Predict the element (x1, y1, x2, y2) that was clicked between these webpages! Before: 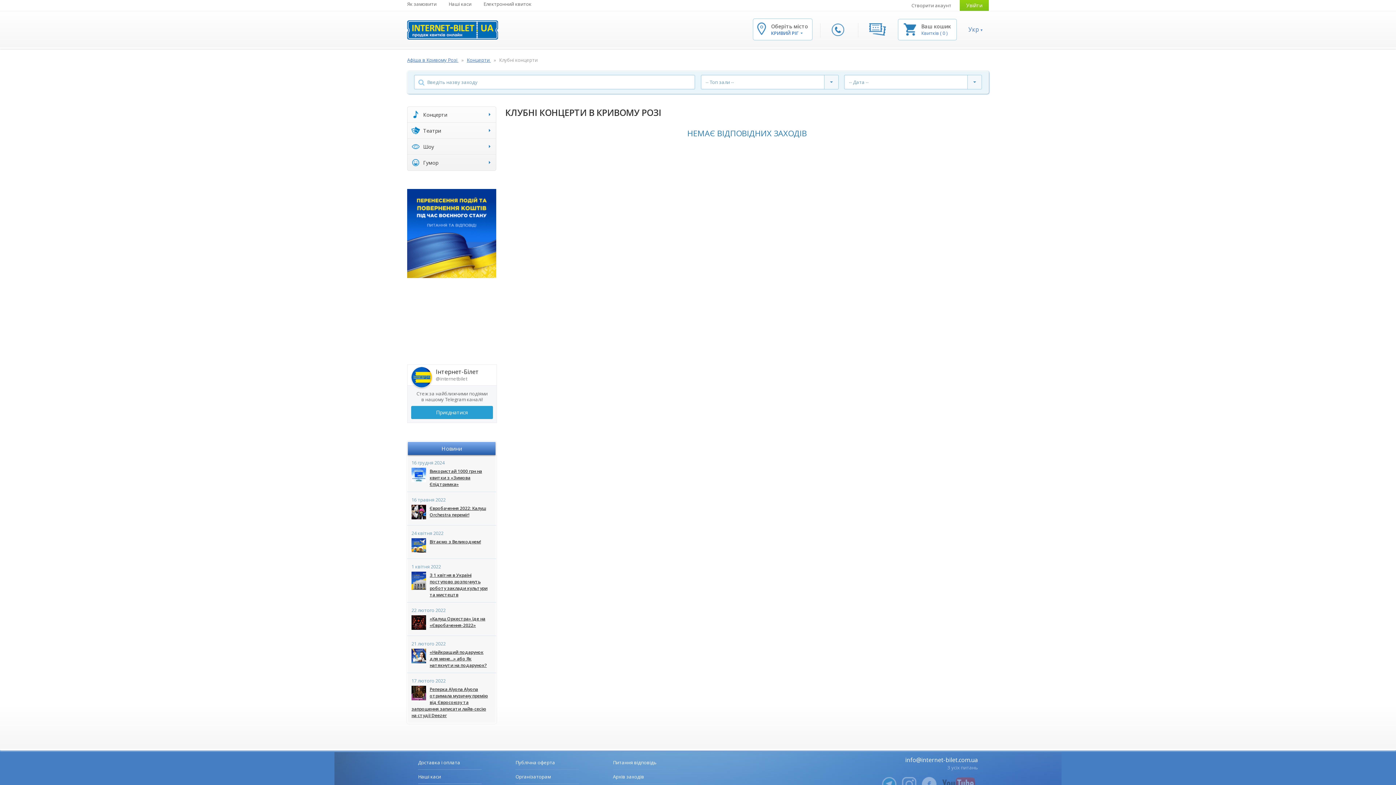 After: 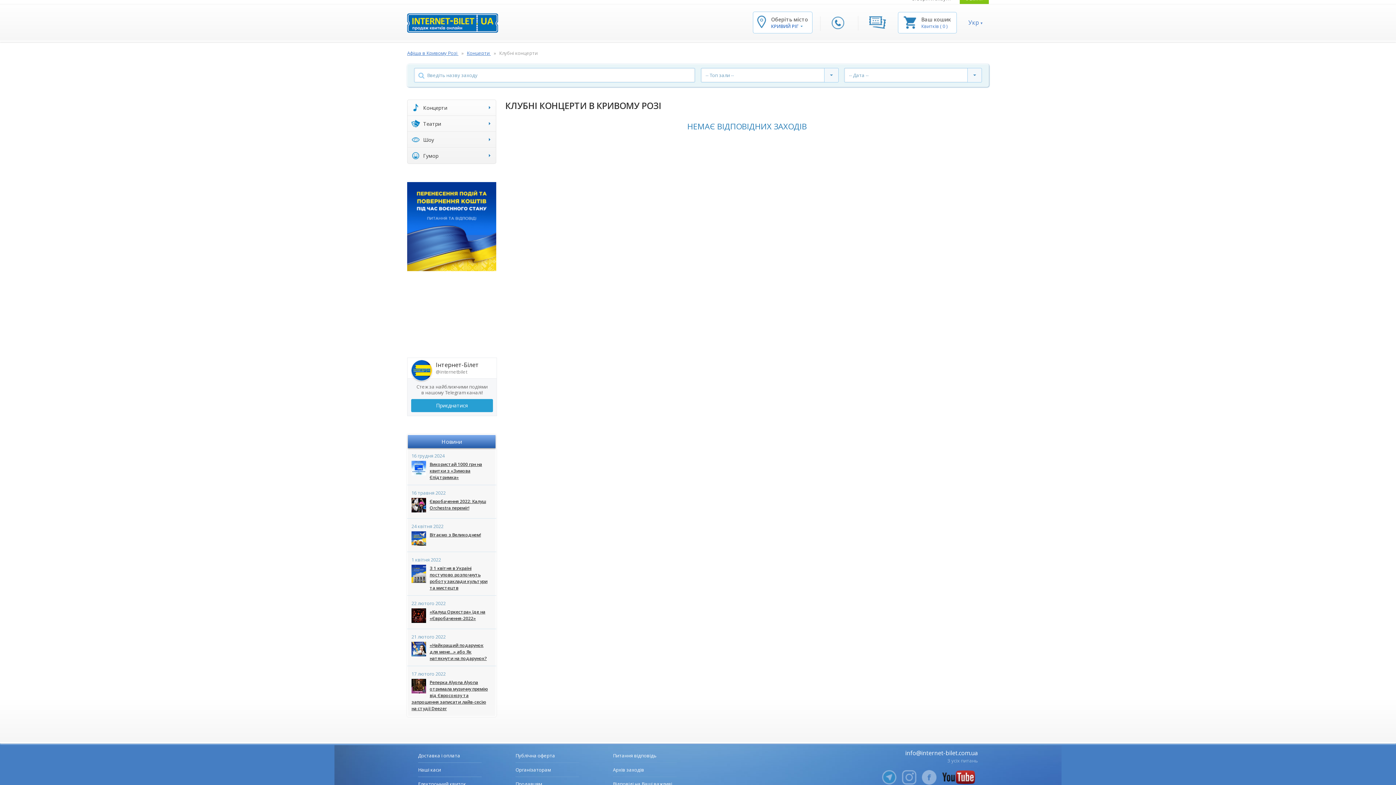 Action: bbox: (941, 777, 976, 792)